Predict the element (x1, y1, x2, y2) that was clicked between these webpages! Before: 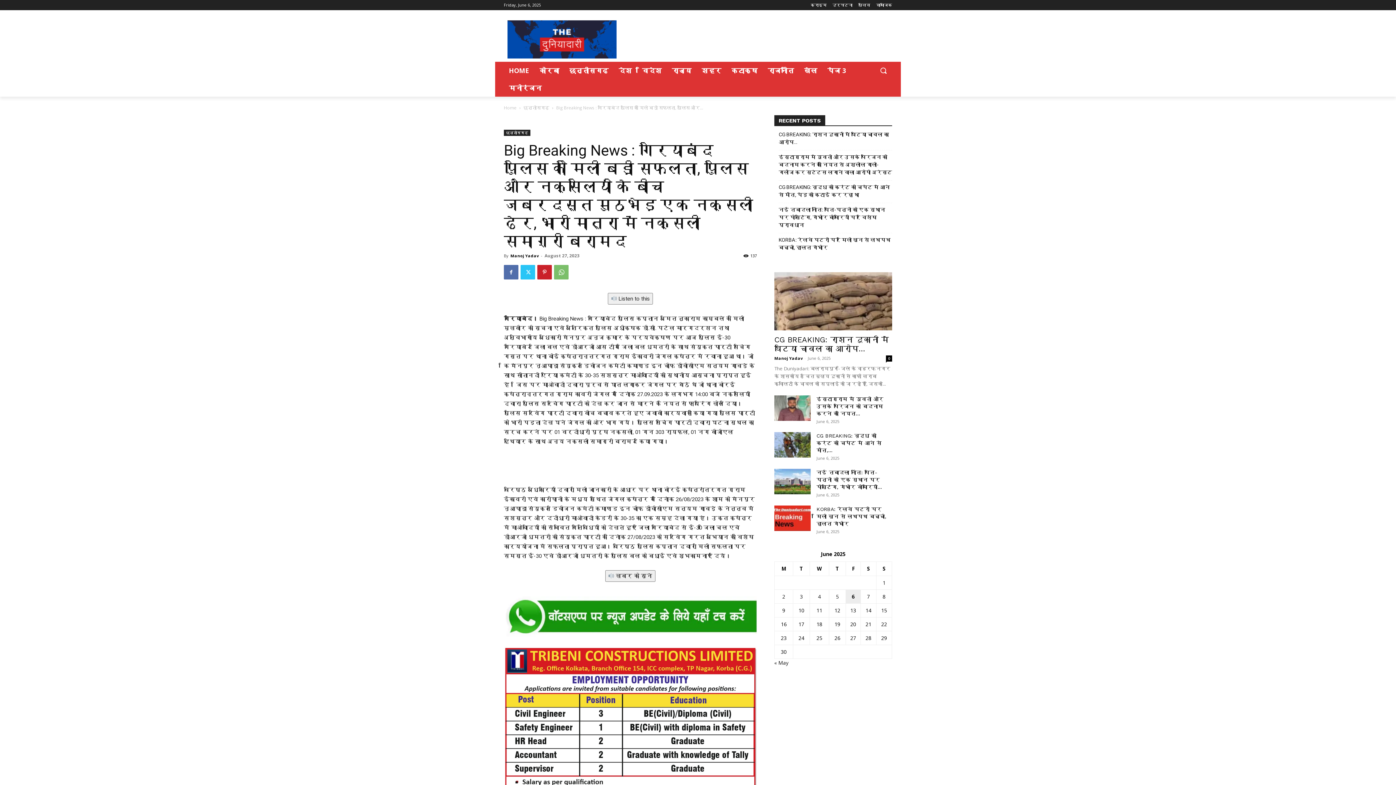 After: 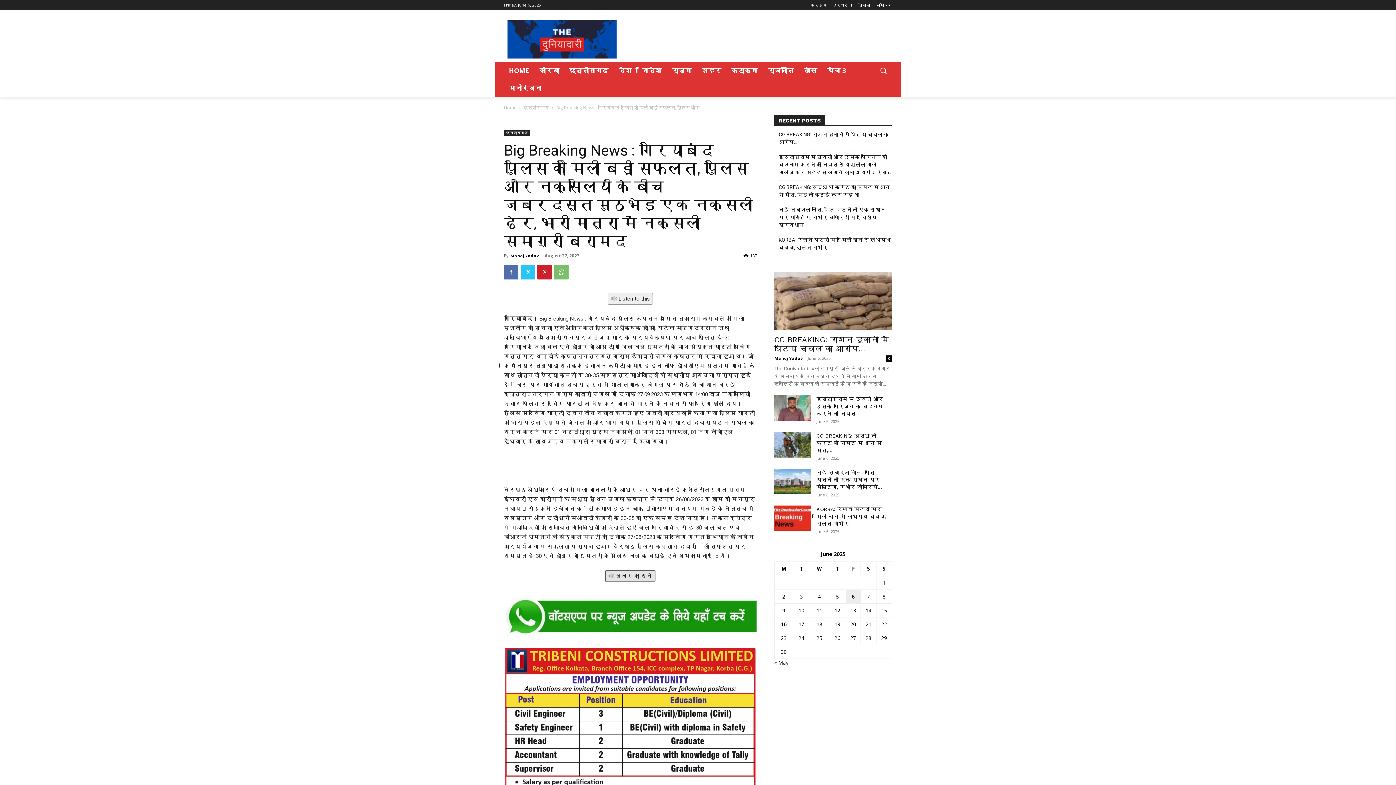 Action: label:  खबर को सुने bbox: (605, 570, 655, 582)